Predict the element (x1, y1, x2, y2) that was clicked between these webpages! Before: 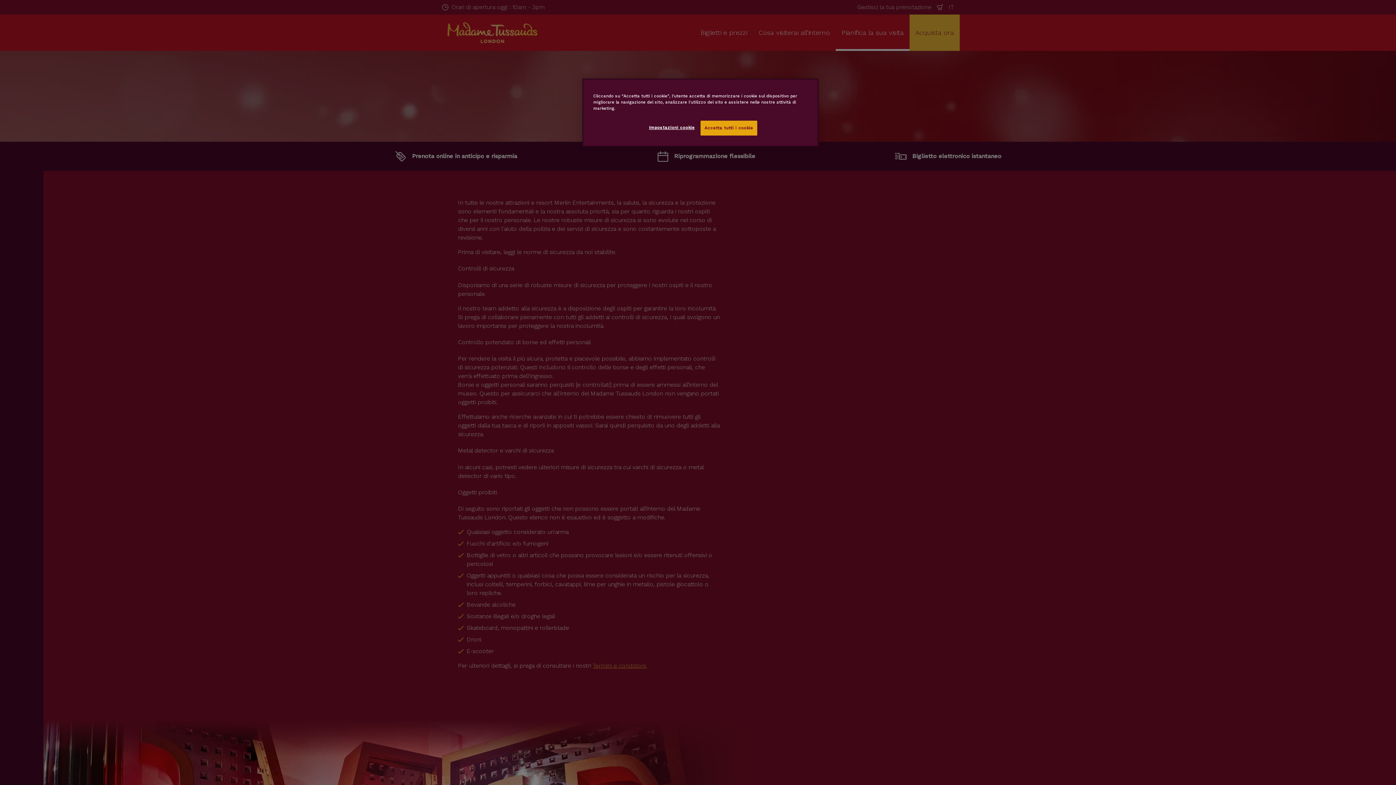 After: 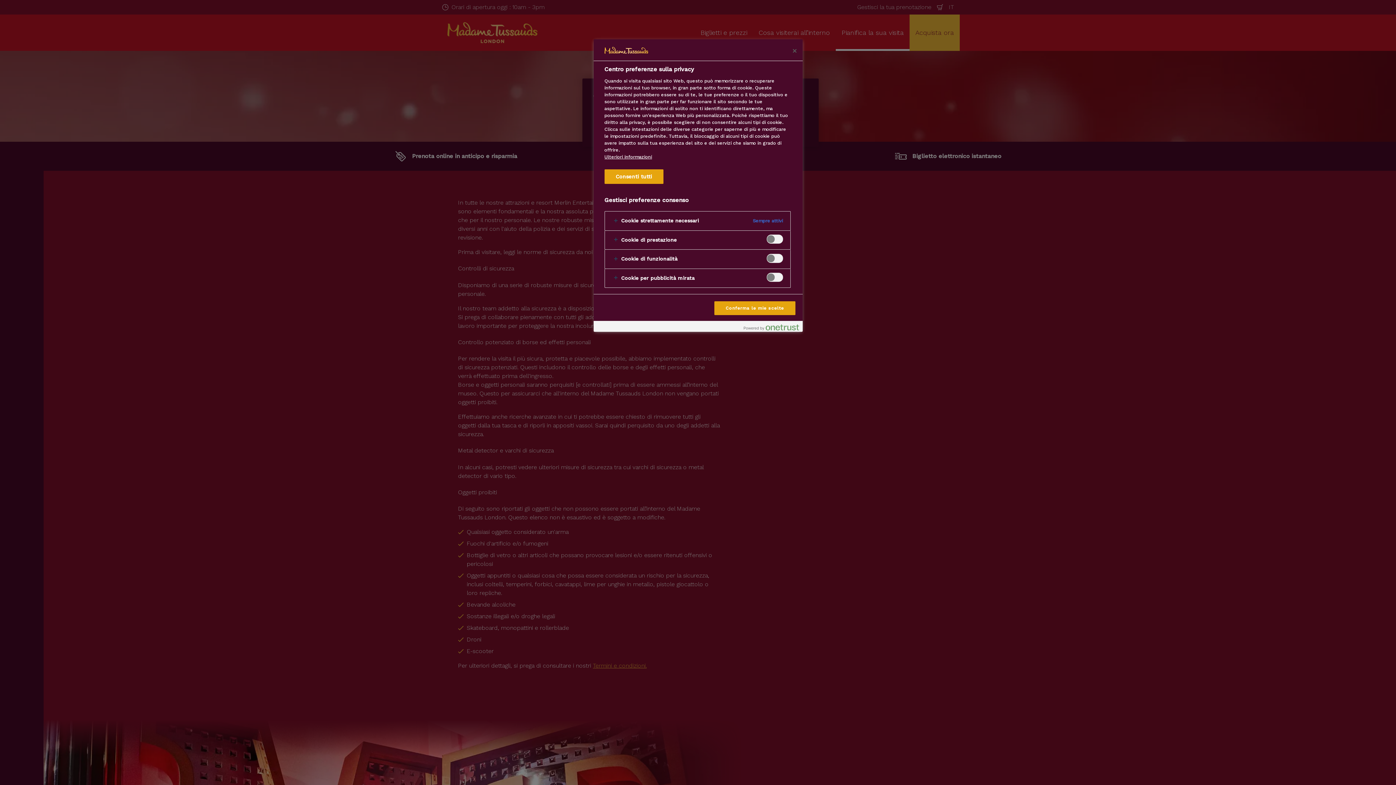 Action: bbox: (647, 120, 696, 134) label: Impostazioni cookie